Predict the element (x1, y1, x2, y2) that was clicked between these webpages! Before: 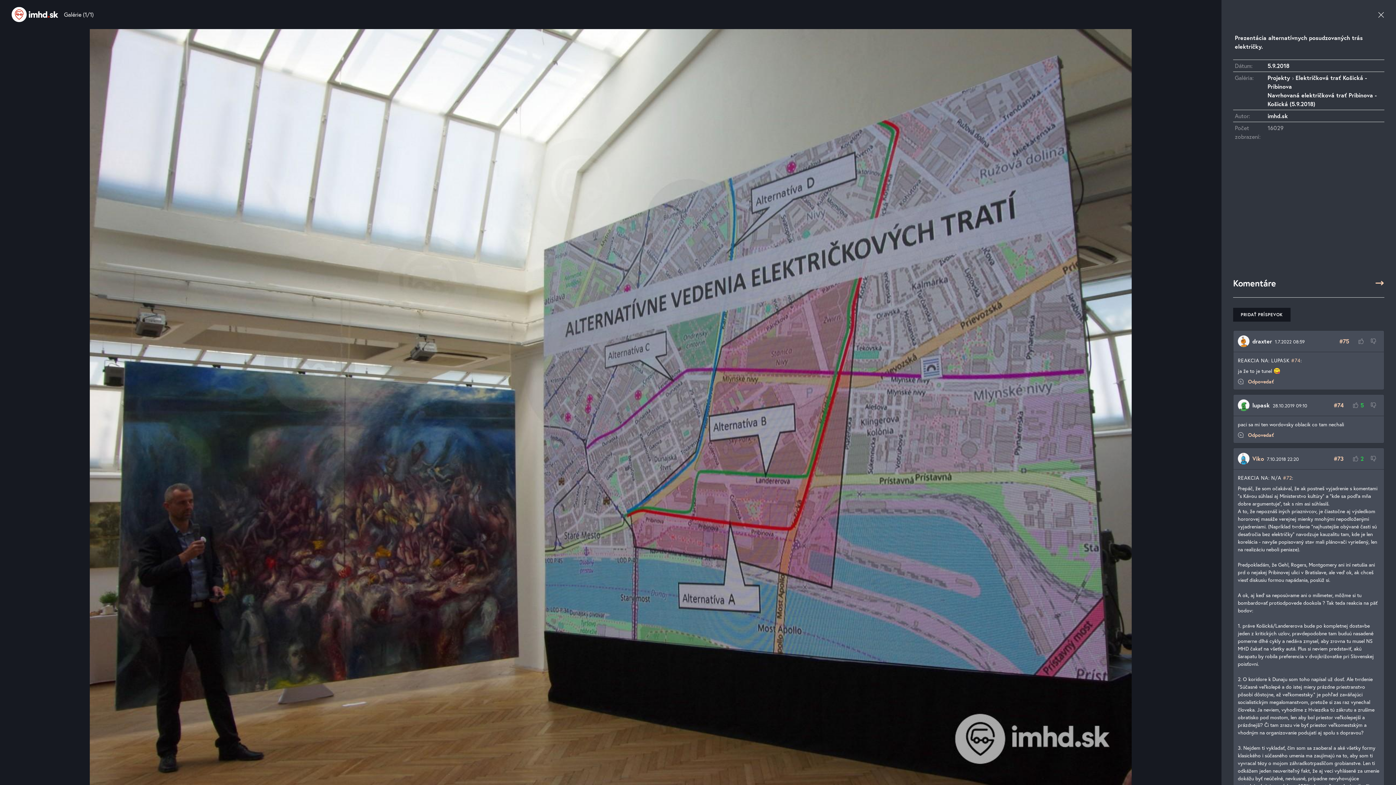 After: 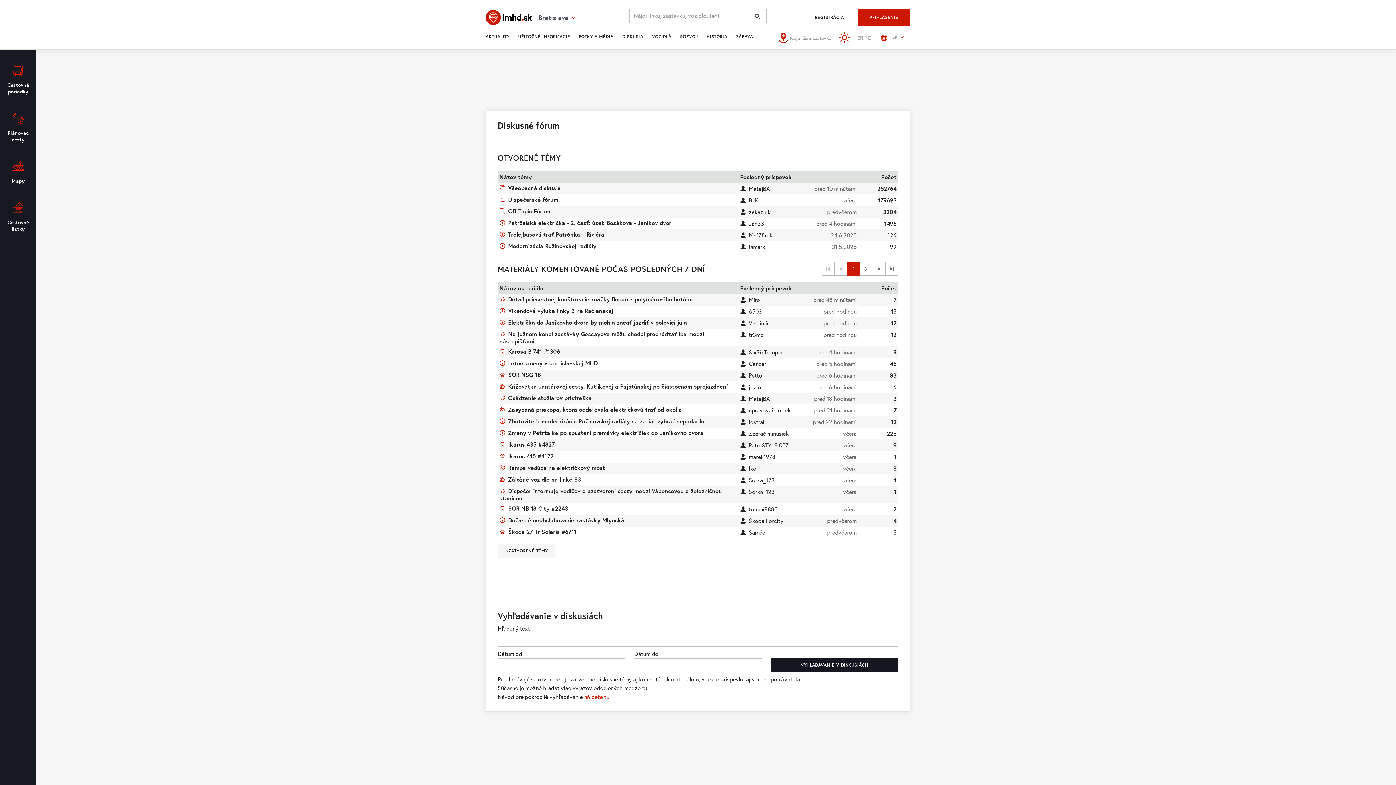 Action: label: VIAC bbox: (1375, 278, 1384, 288)